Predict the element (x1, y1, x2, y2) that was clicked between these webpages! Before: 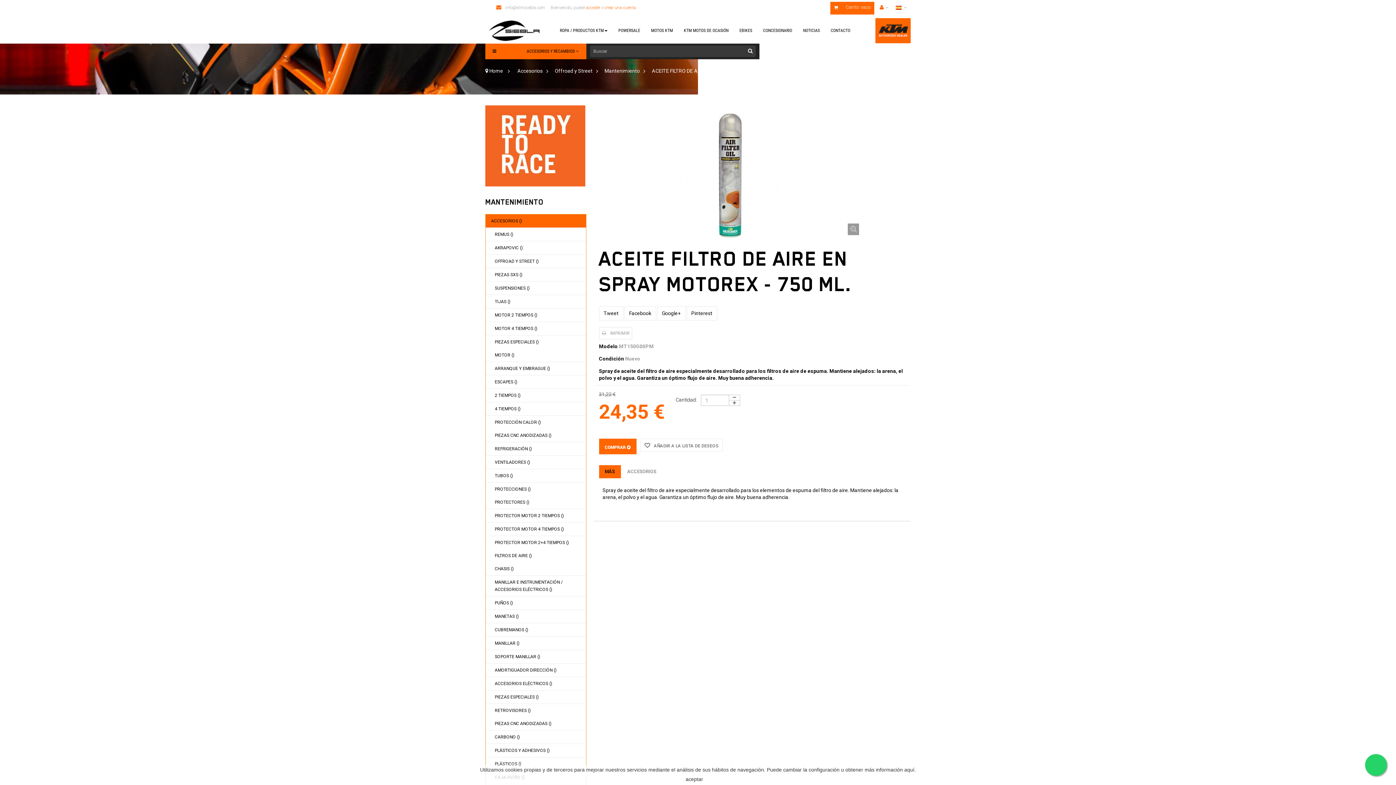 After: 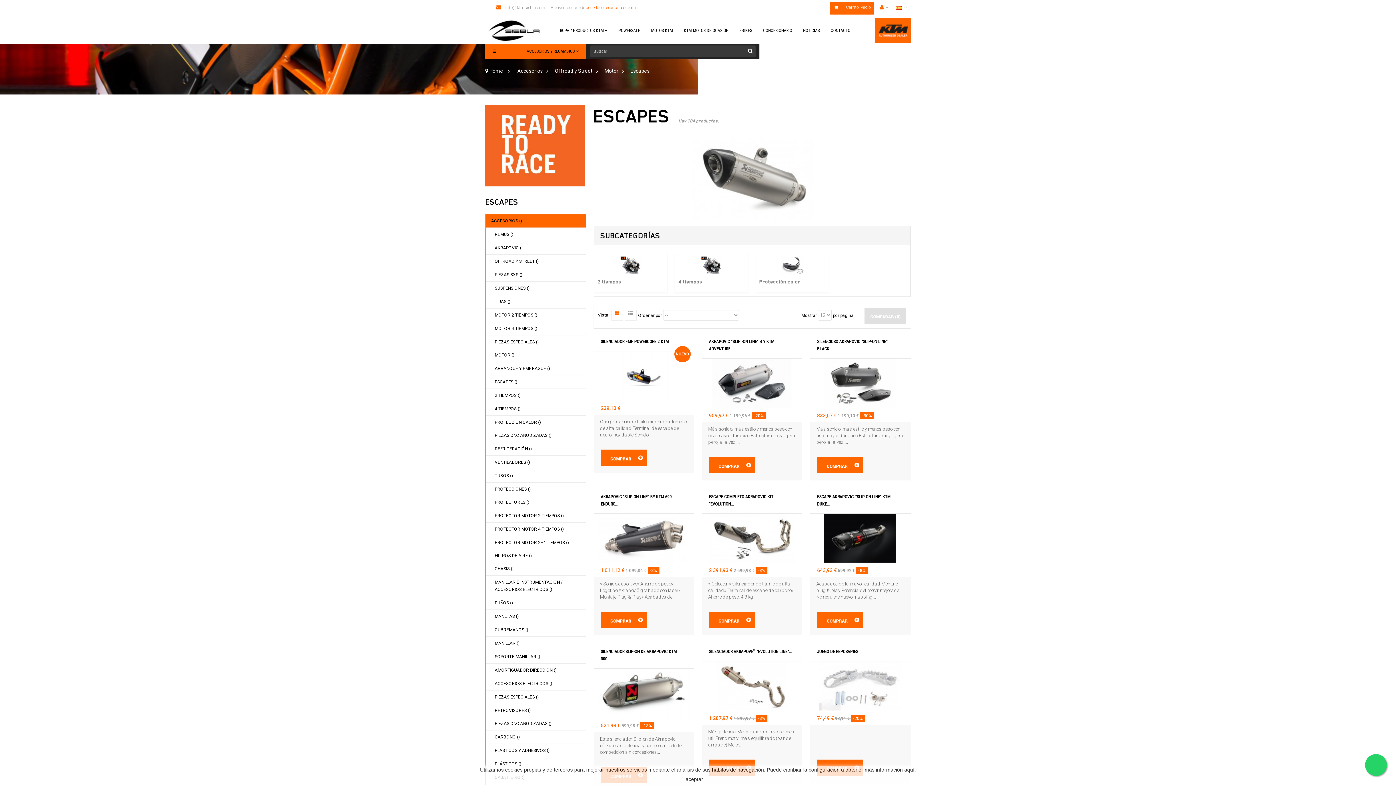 Action: label: ESCAPES () bbox: (485, 375, 586, 388)